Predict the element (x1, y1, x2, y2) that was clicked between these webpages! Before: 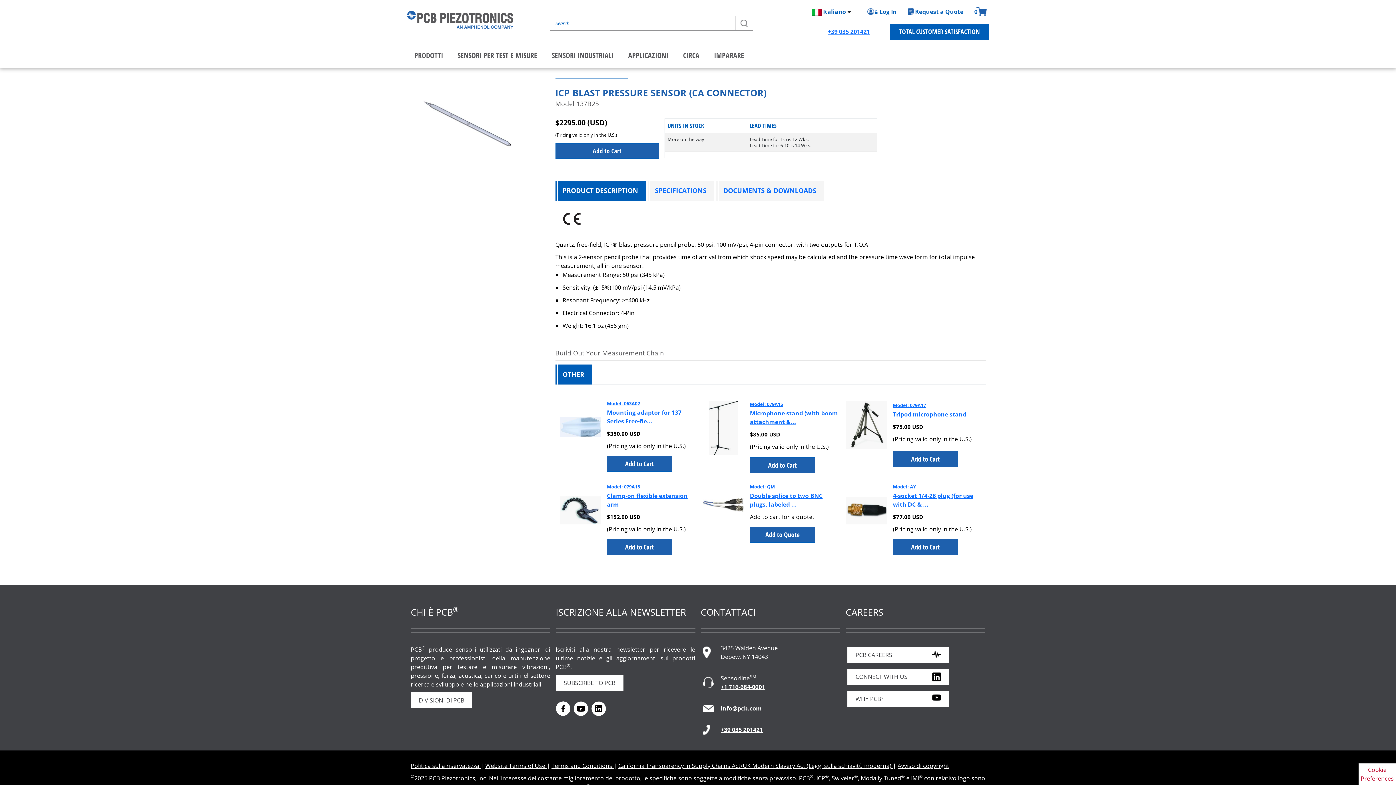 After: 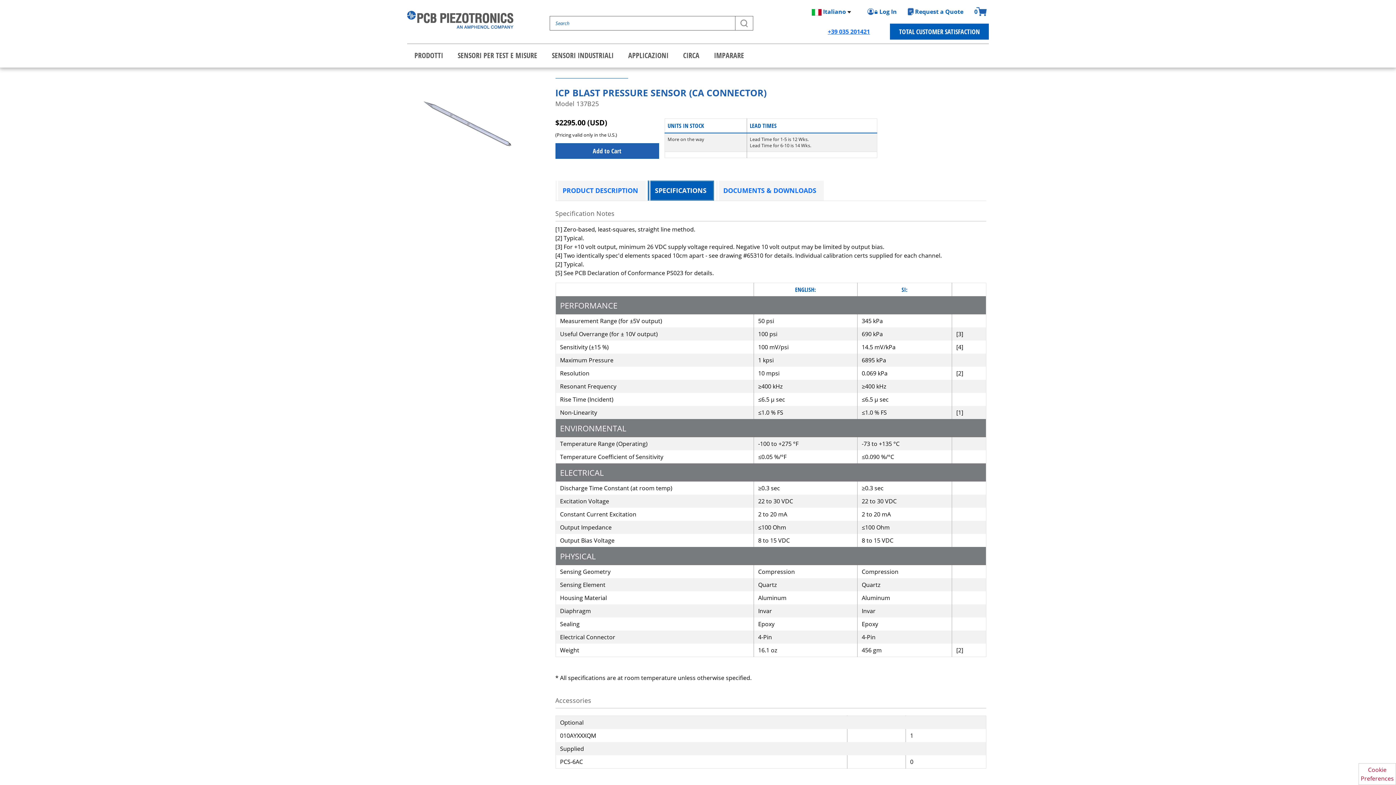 Action: bbox: (647, 180, 714, 200) label: SPECIFICATIONS